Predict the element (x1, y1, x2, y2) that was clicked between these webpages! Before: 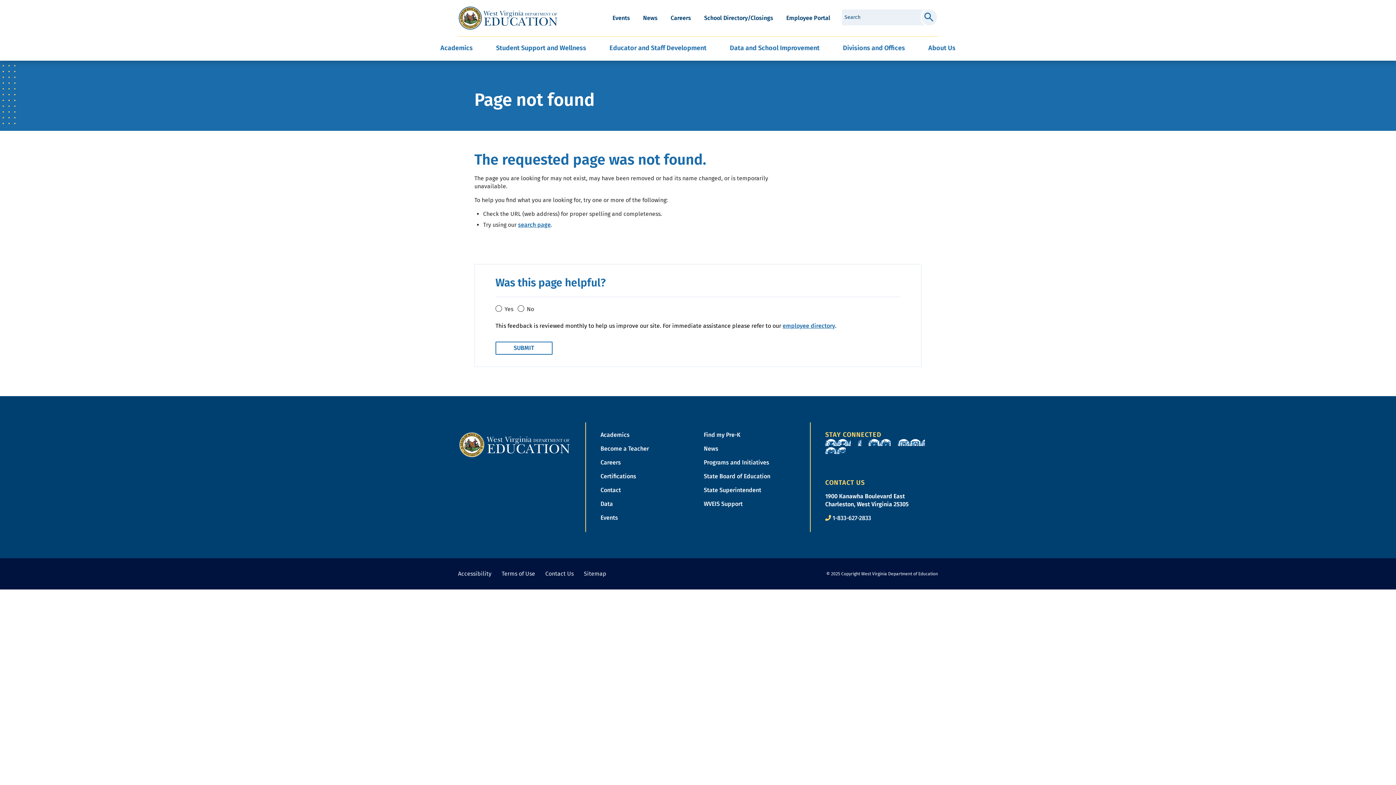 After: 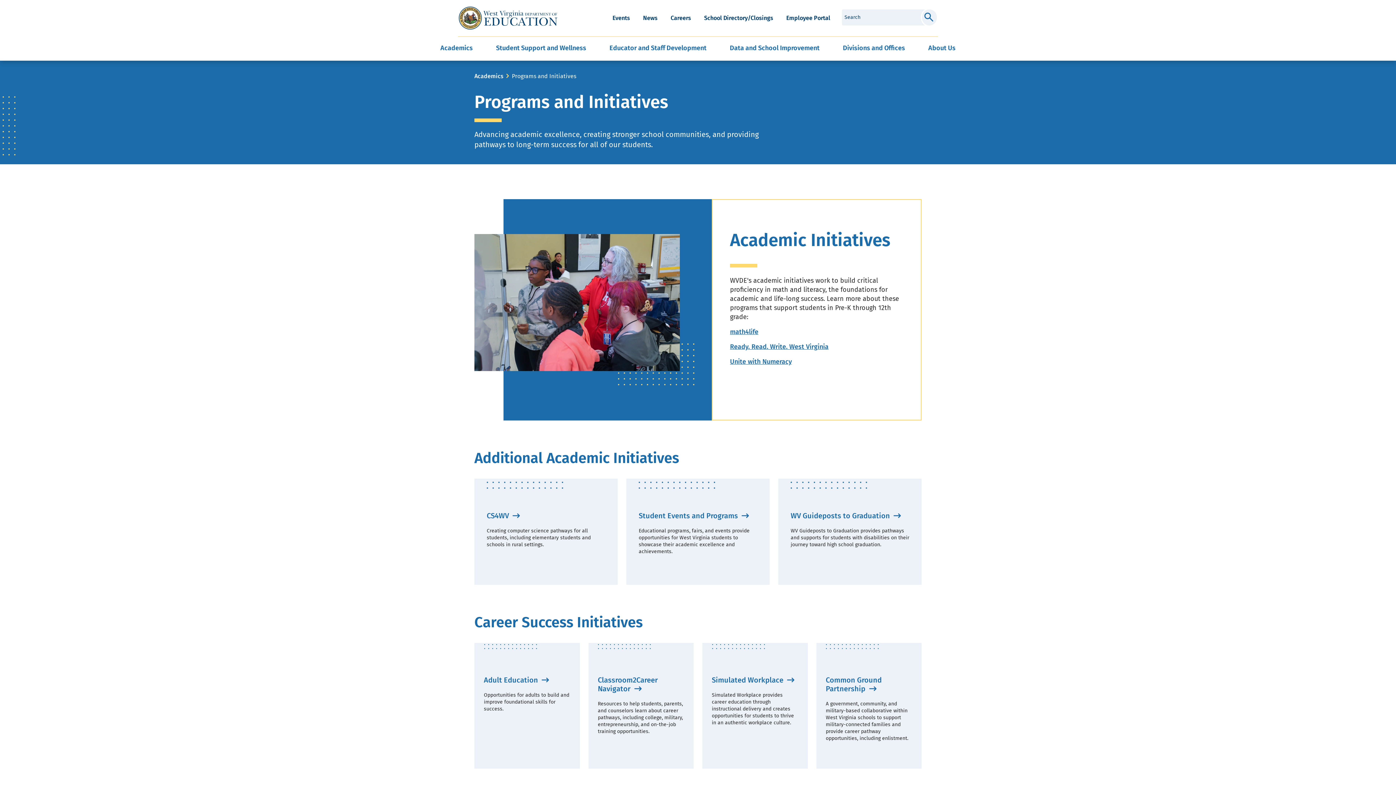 Action: label: Programs and Initiatives bbox: (704, 459, 769, 466)